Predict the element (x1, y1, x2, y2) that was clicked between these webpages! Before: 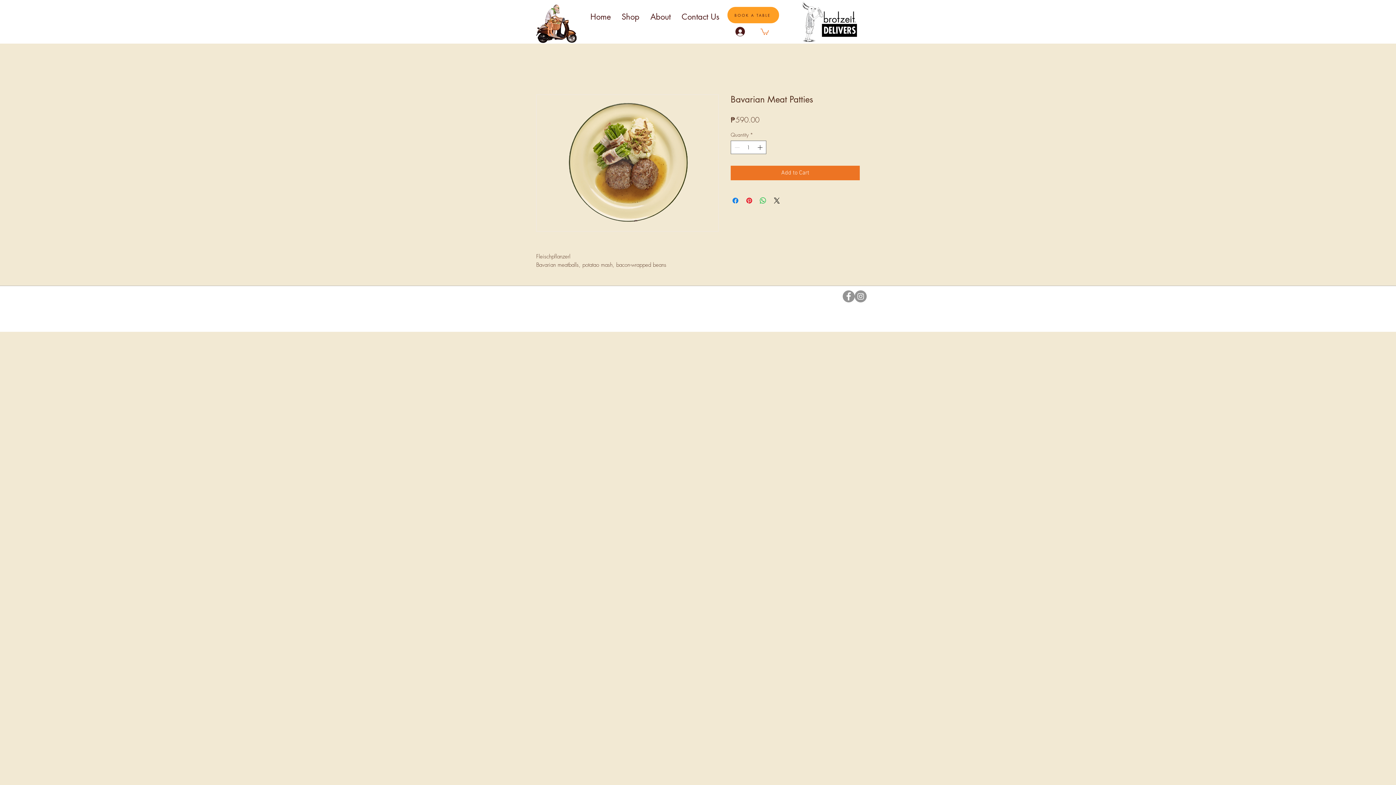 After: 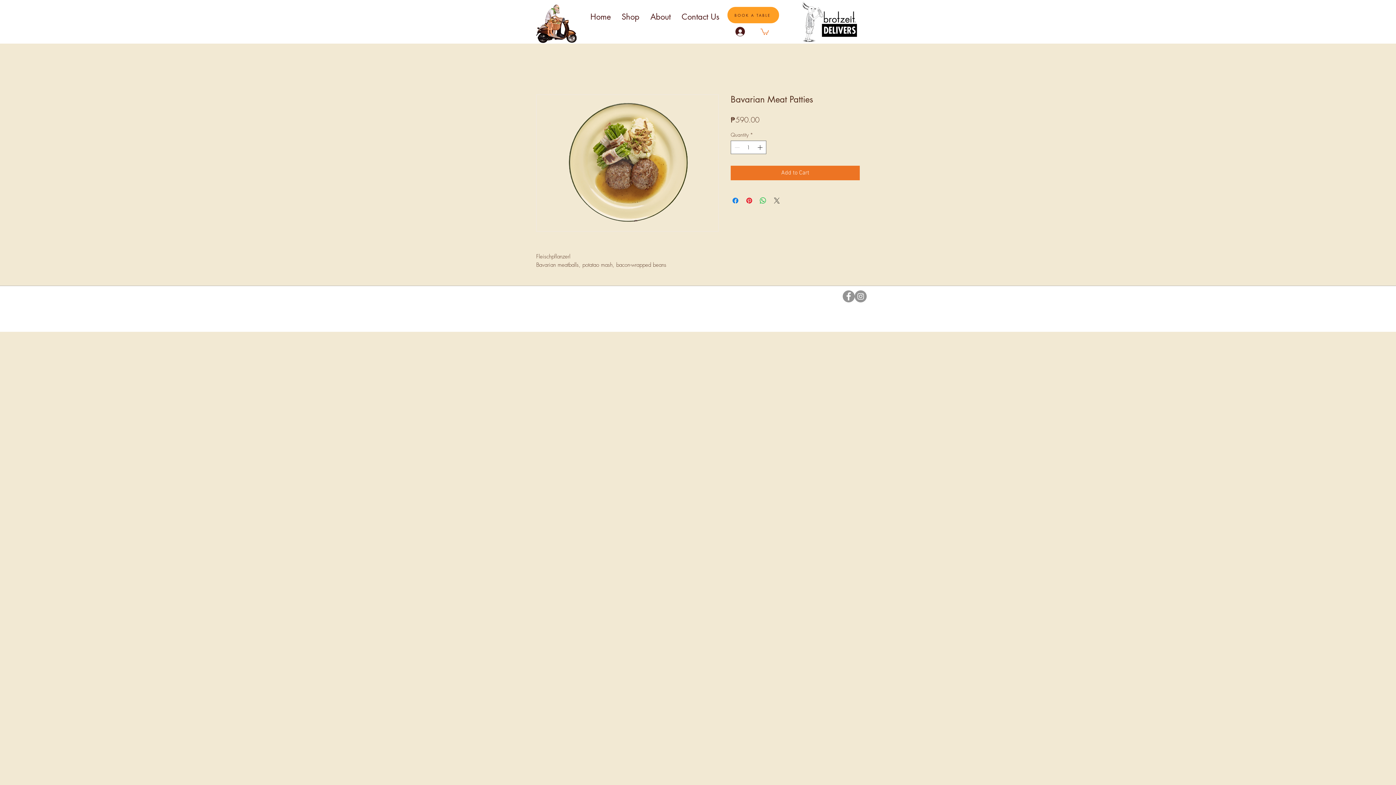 Action: bbox: (772, 196, 781, 205) label: Share on X